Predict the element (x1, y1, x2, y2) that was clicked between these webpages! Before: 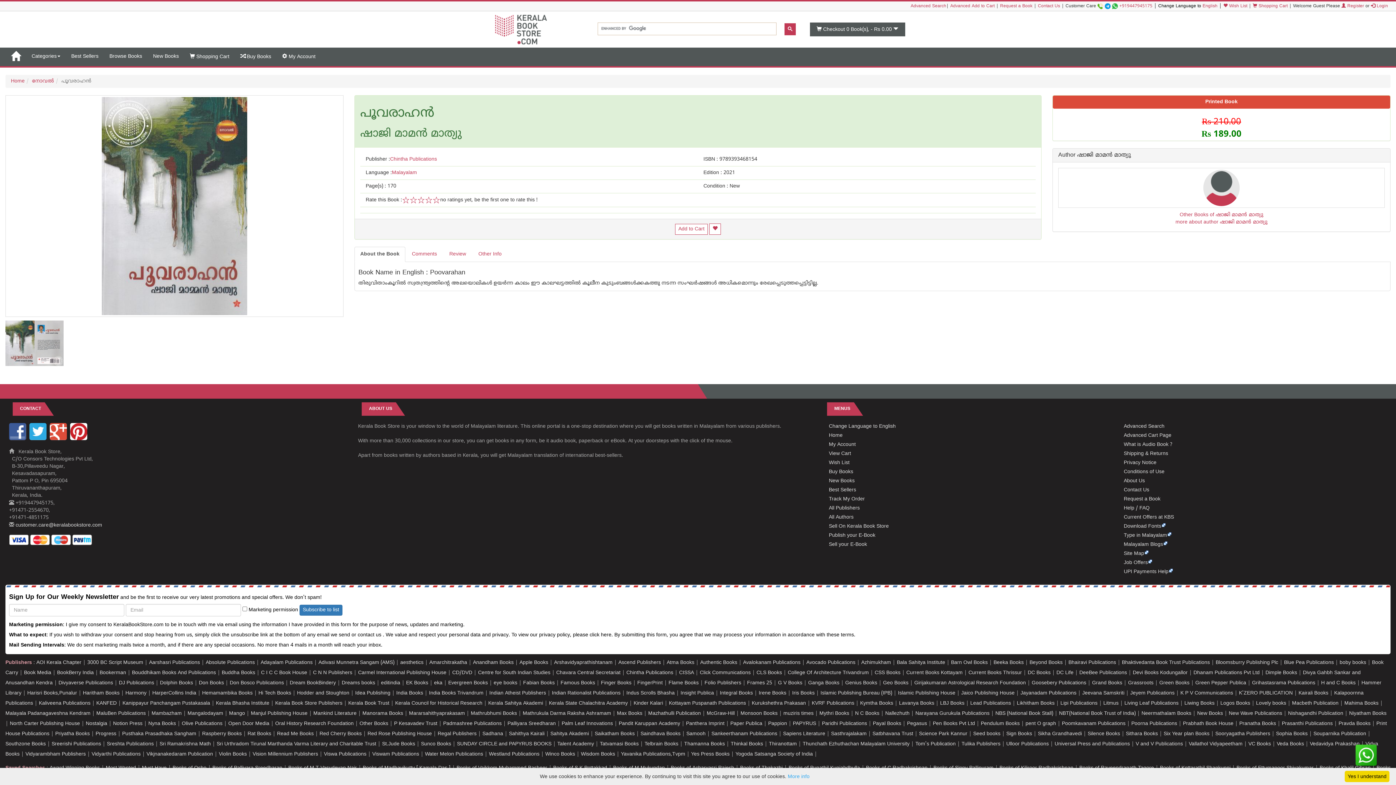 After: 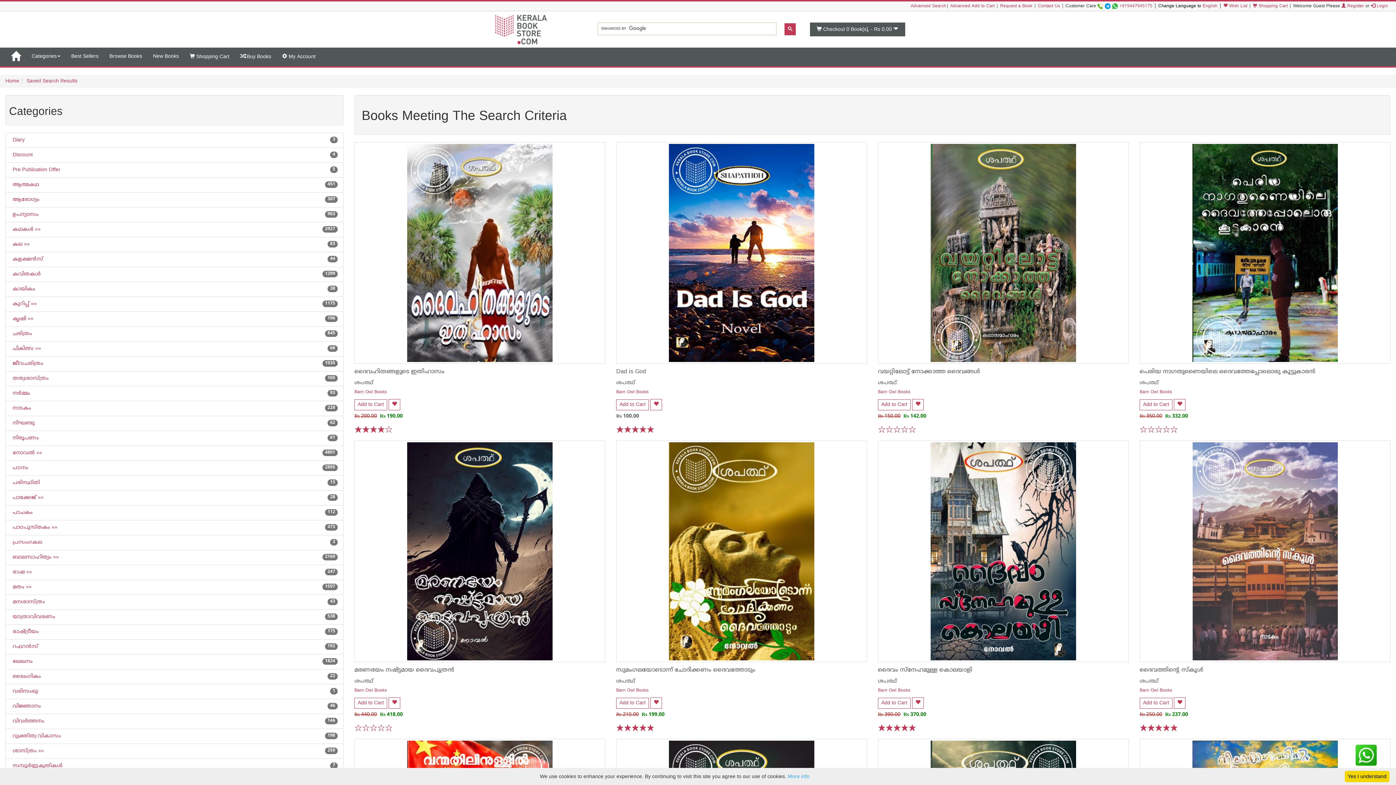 Action: label: Barn Owl Books bbox: (951, 660, 988, 666)